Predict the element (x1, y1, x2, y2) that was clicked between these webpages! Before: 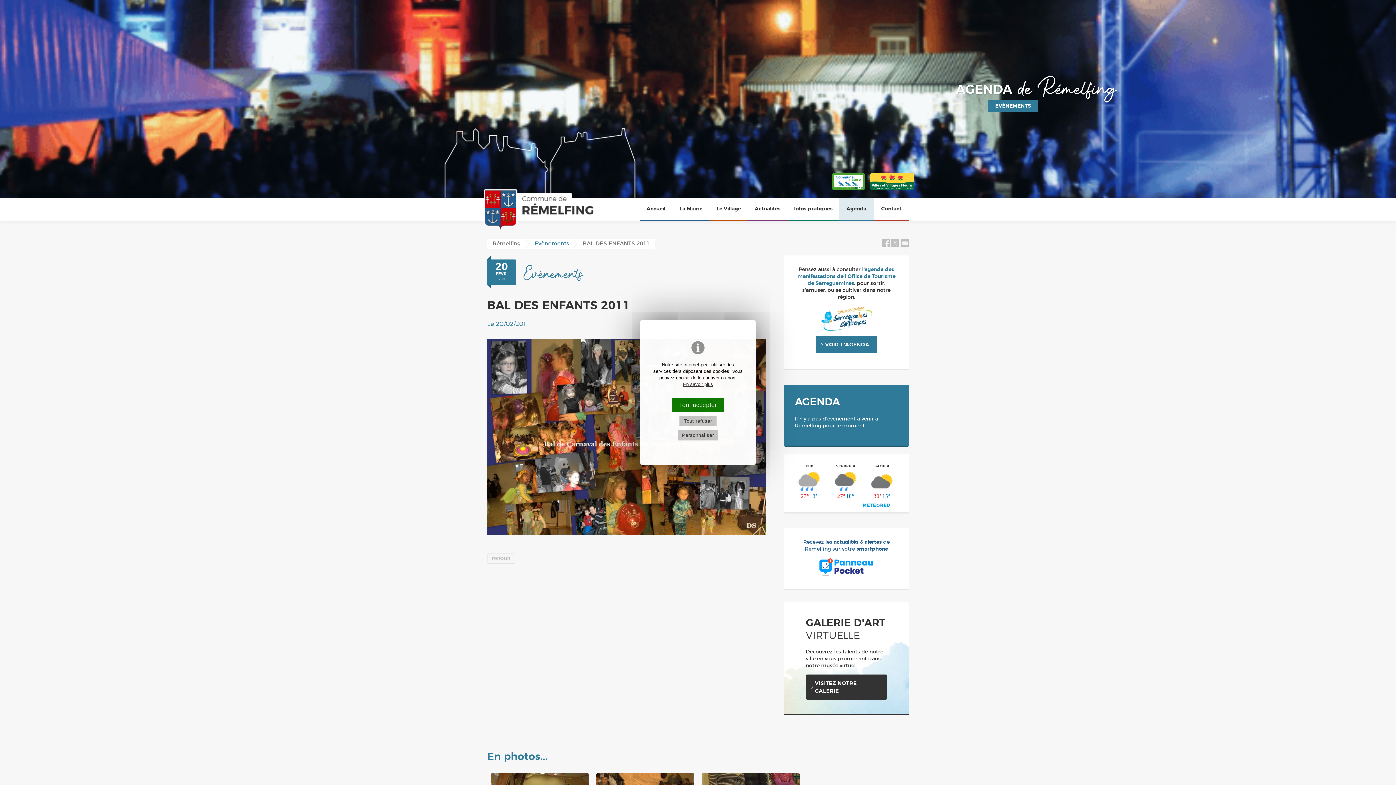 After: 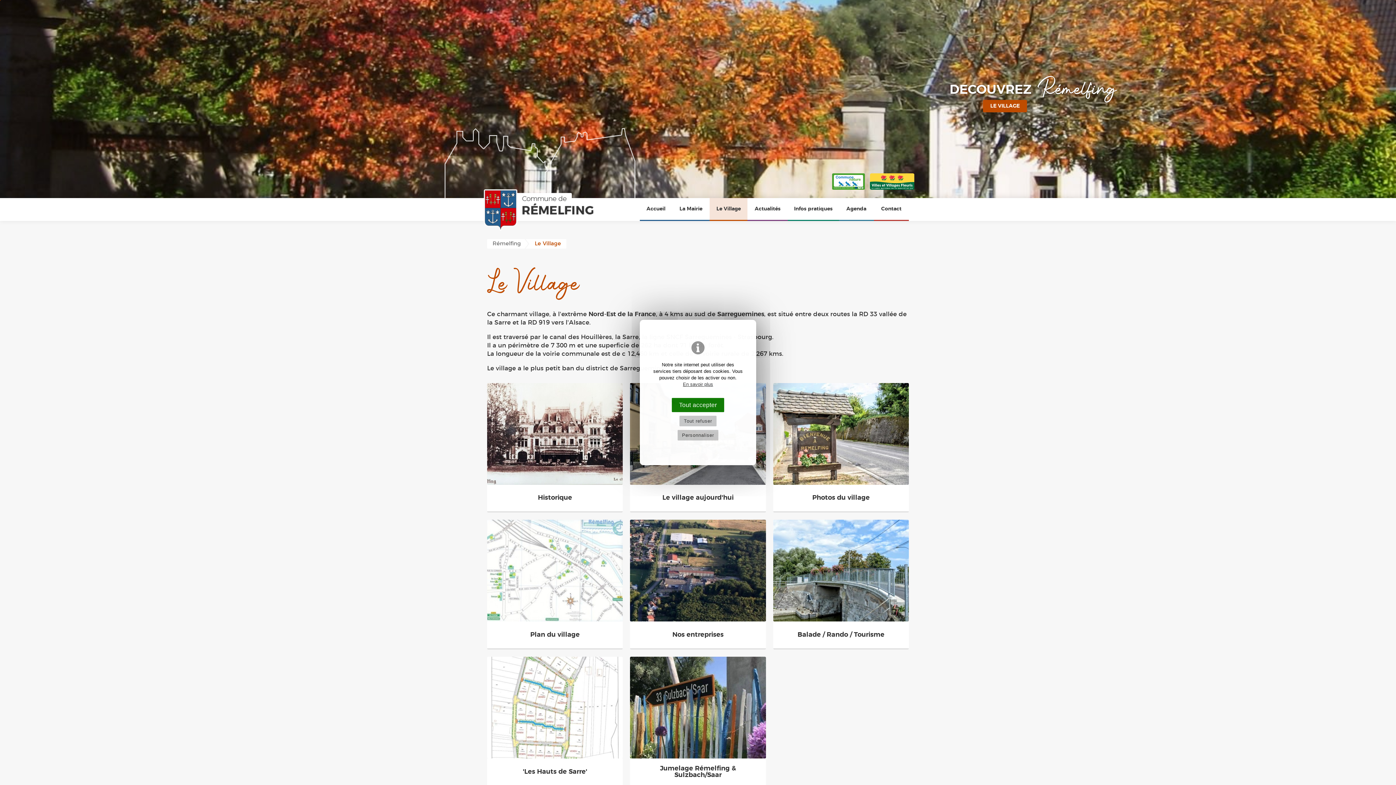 Action: label: Le Village bbox: (709, 198, 747, 220)